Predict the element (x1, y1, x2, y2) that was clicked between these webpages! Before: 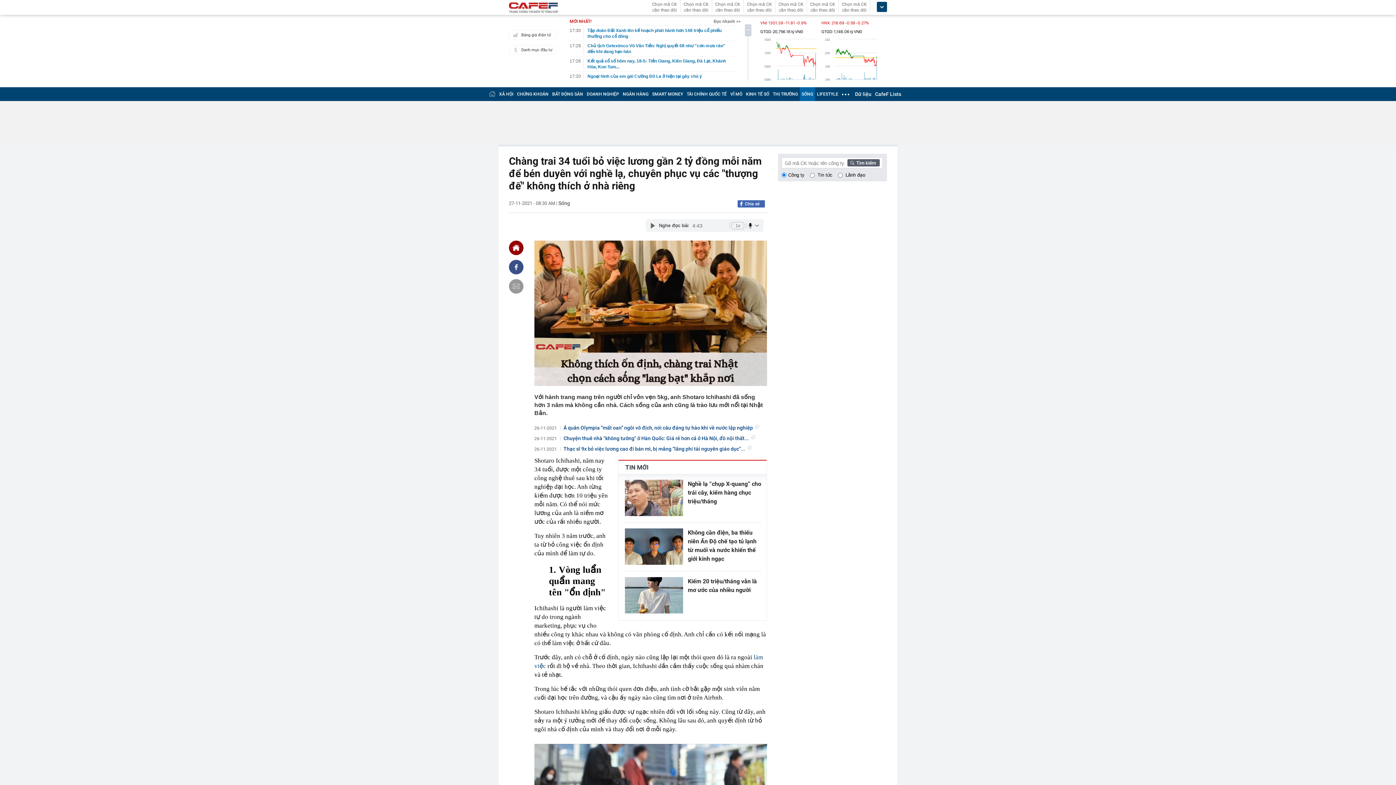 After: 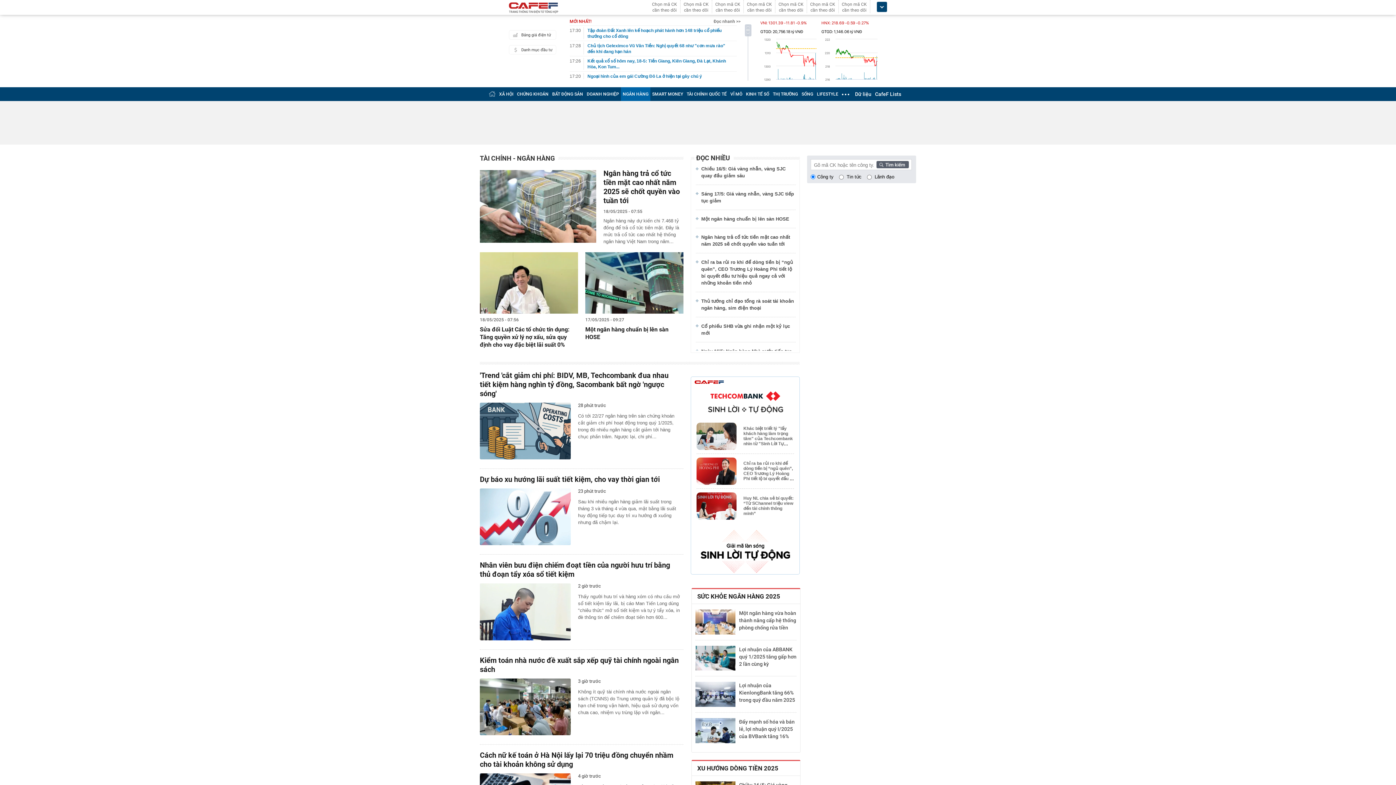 Action: label: NGÂN HÀNG bbox: (622, 91, 648, 96)